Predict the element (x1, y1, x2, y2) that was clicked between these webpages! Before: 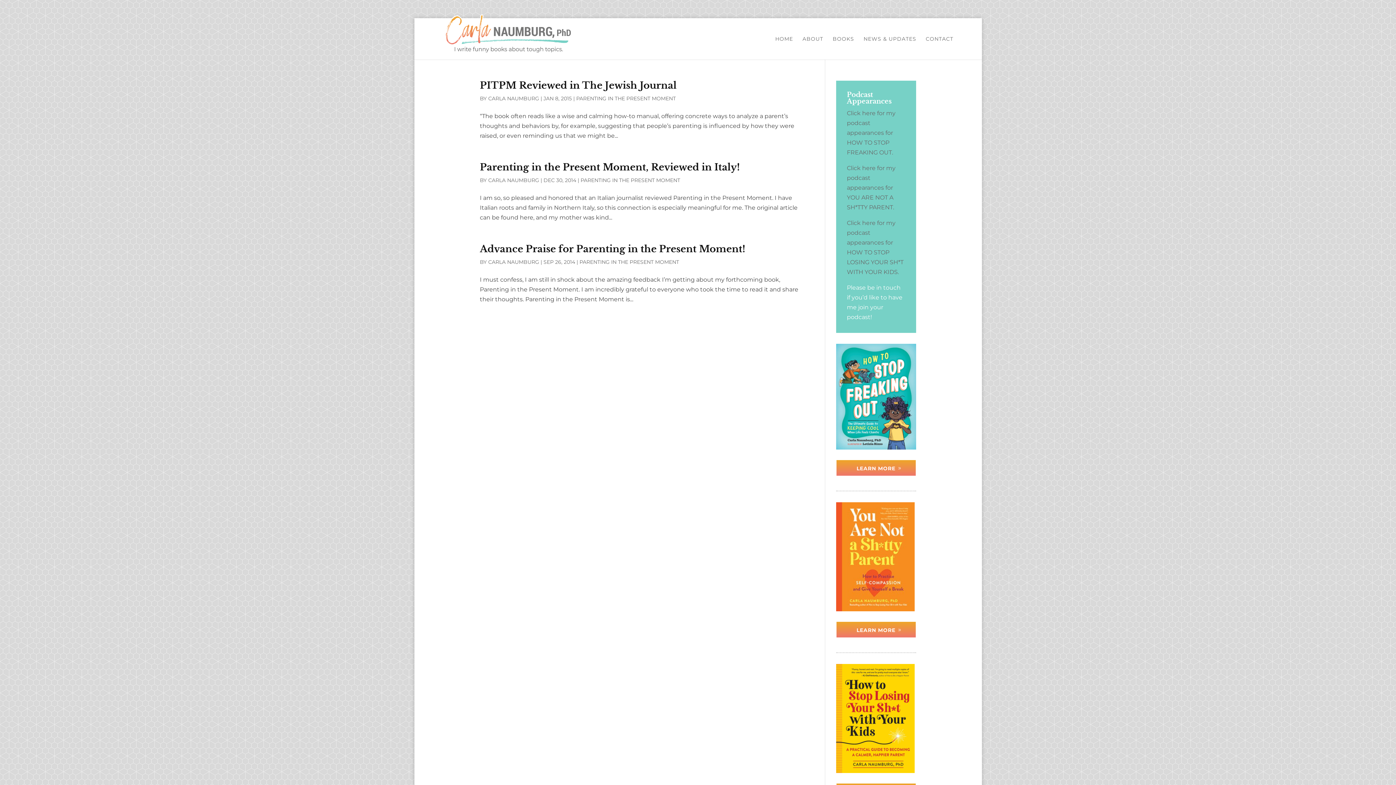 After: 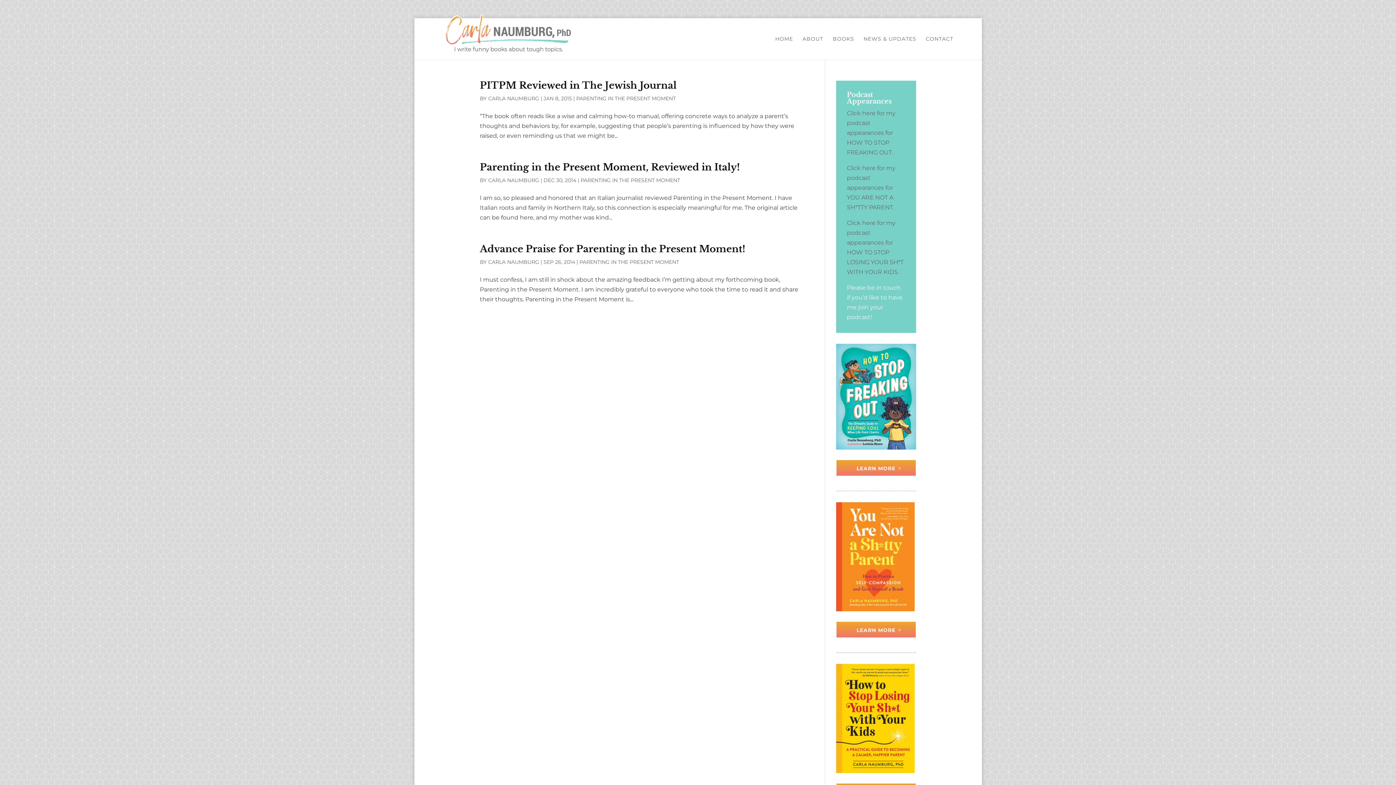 Action: label: PARENTING IN THE PRESENT MOMENT bbox: (579, 258, 679, 265)